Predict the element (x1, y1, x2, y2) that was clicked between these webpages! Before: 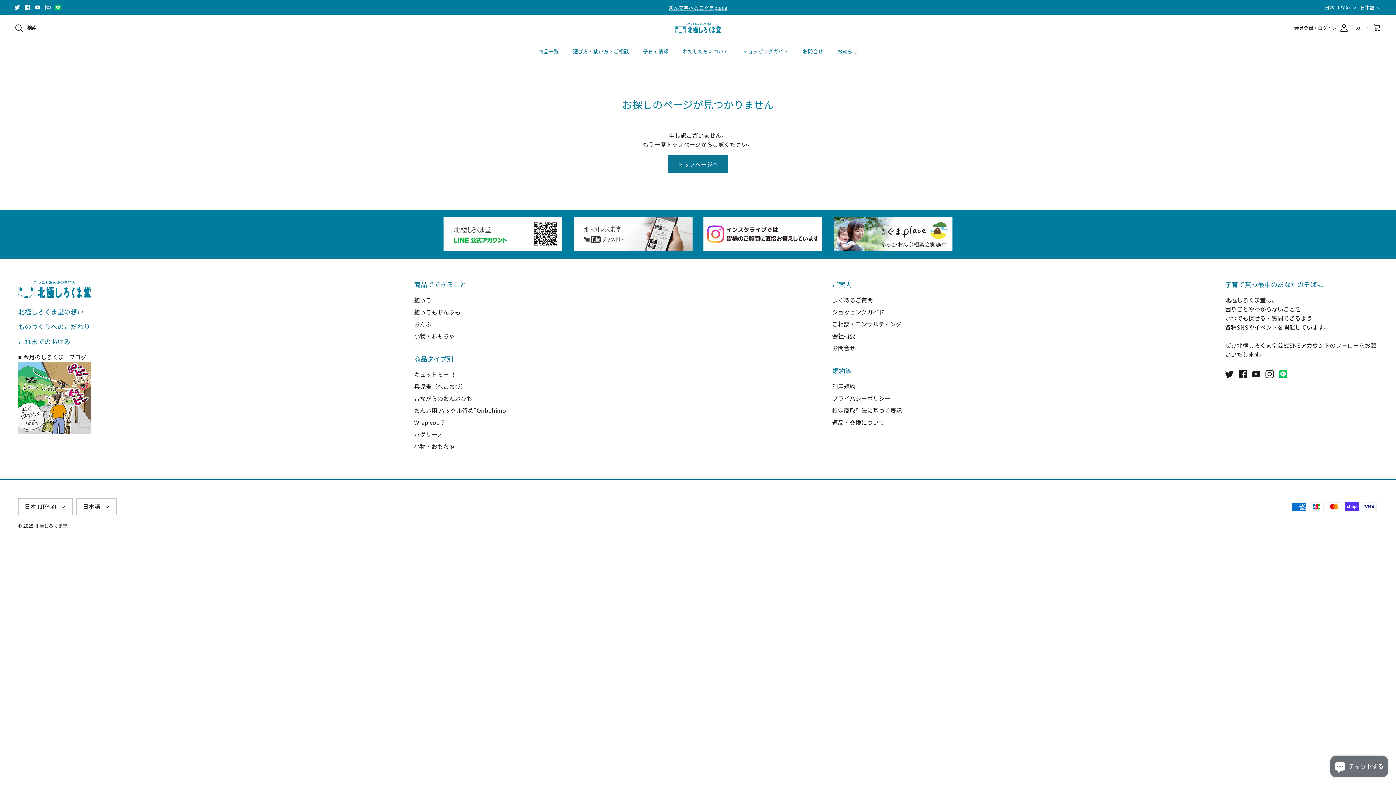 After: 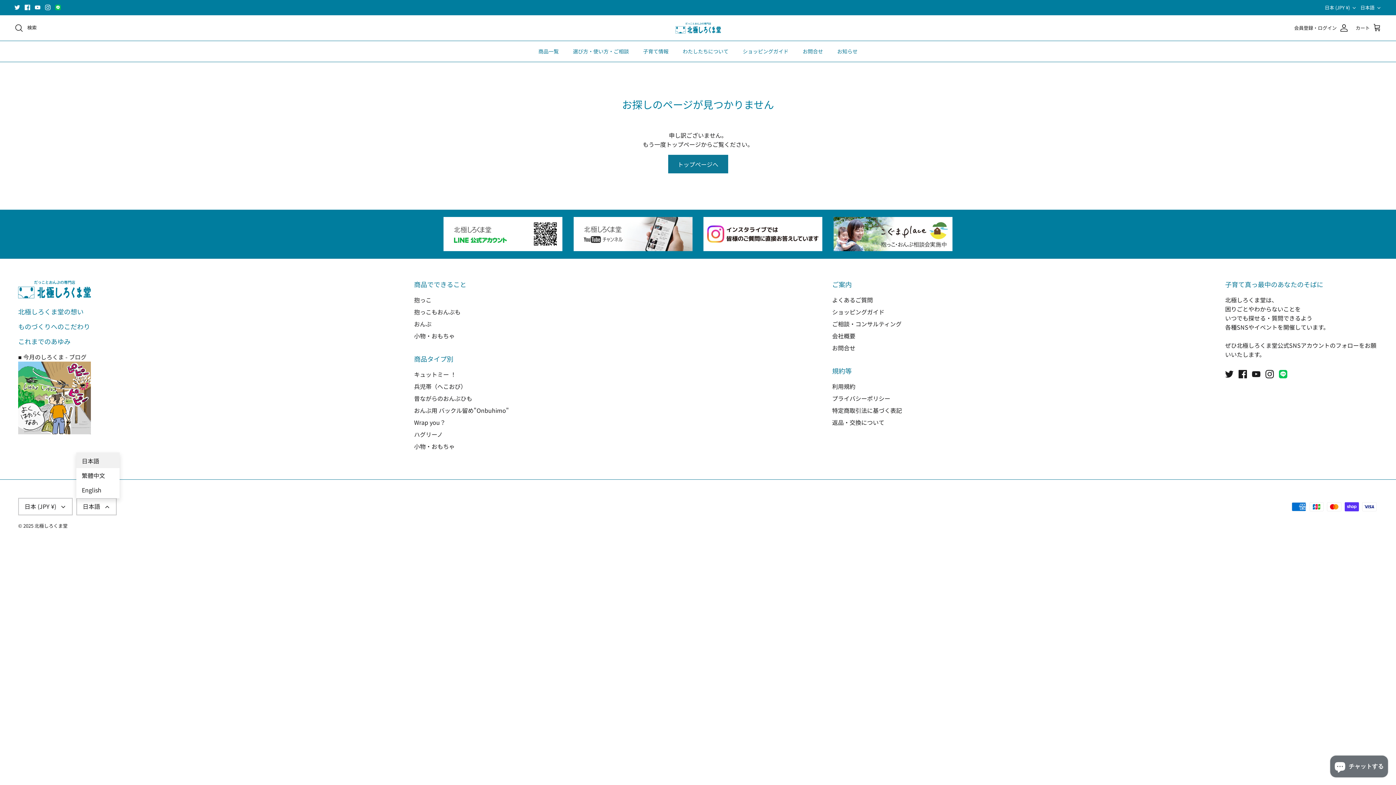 Action: bbox: (76, 498, 116, 515) label: 日本語